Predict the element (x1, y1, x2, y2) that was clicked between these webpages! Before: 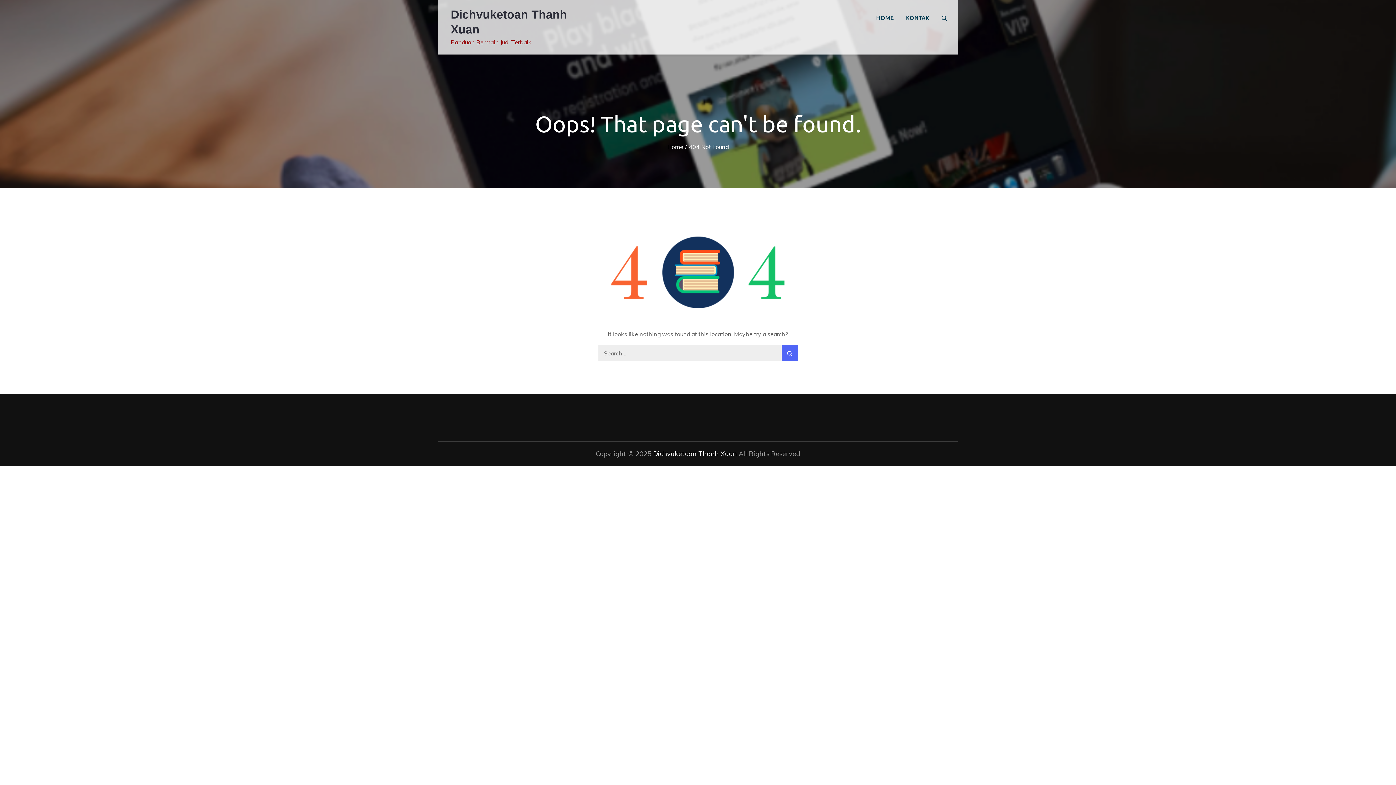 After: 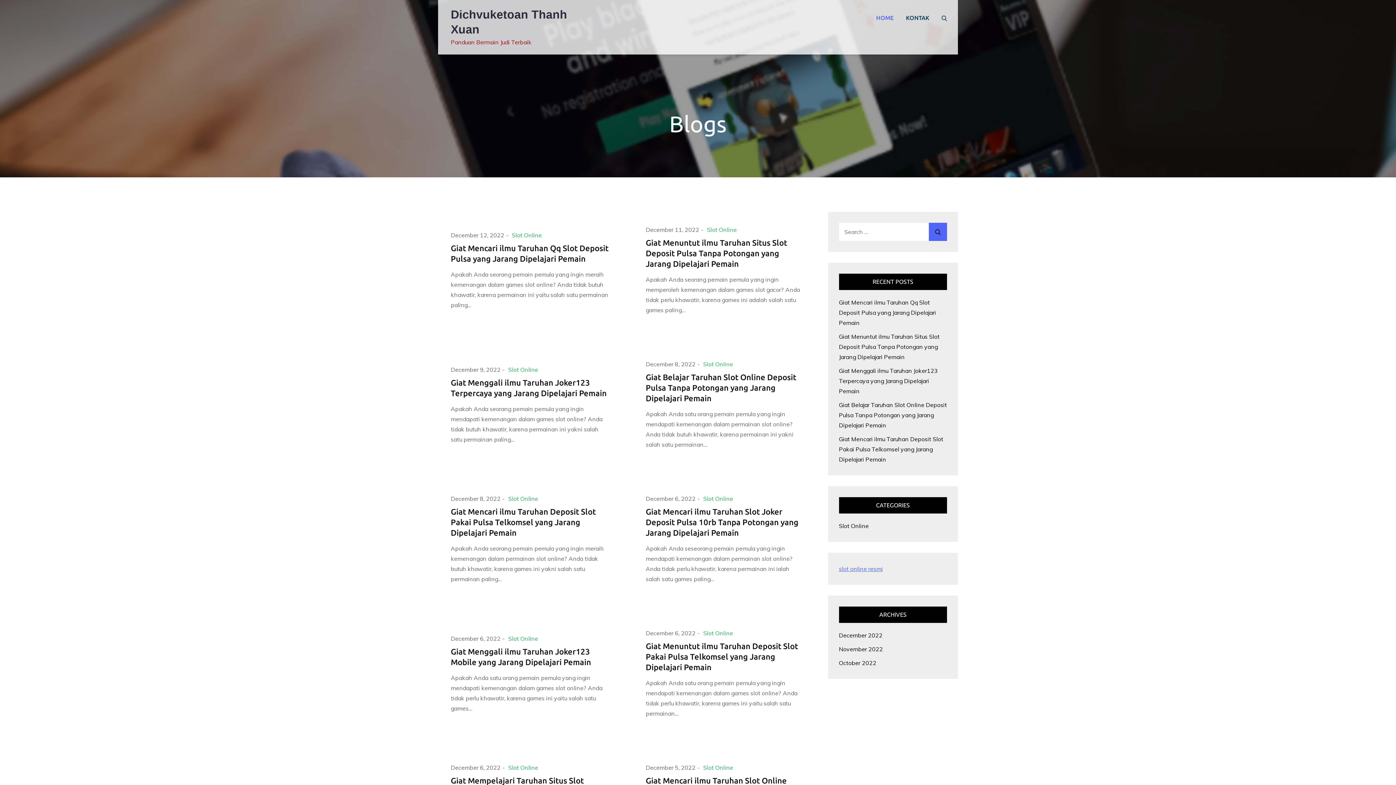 Action: bbox: (876, 9, 893, 26) label: HOME